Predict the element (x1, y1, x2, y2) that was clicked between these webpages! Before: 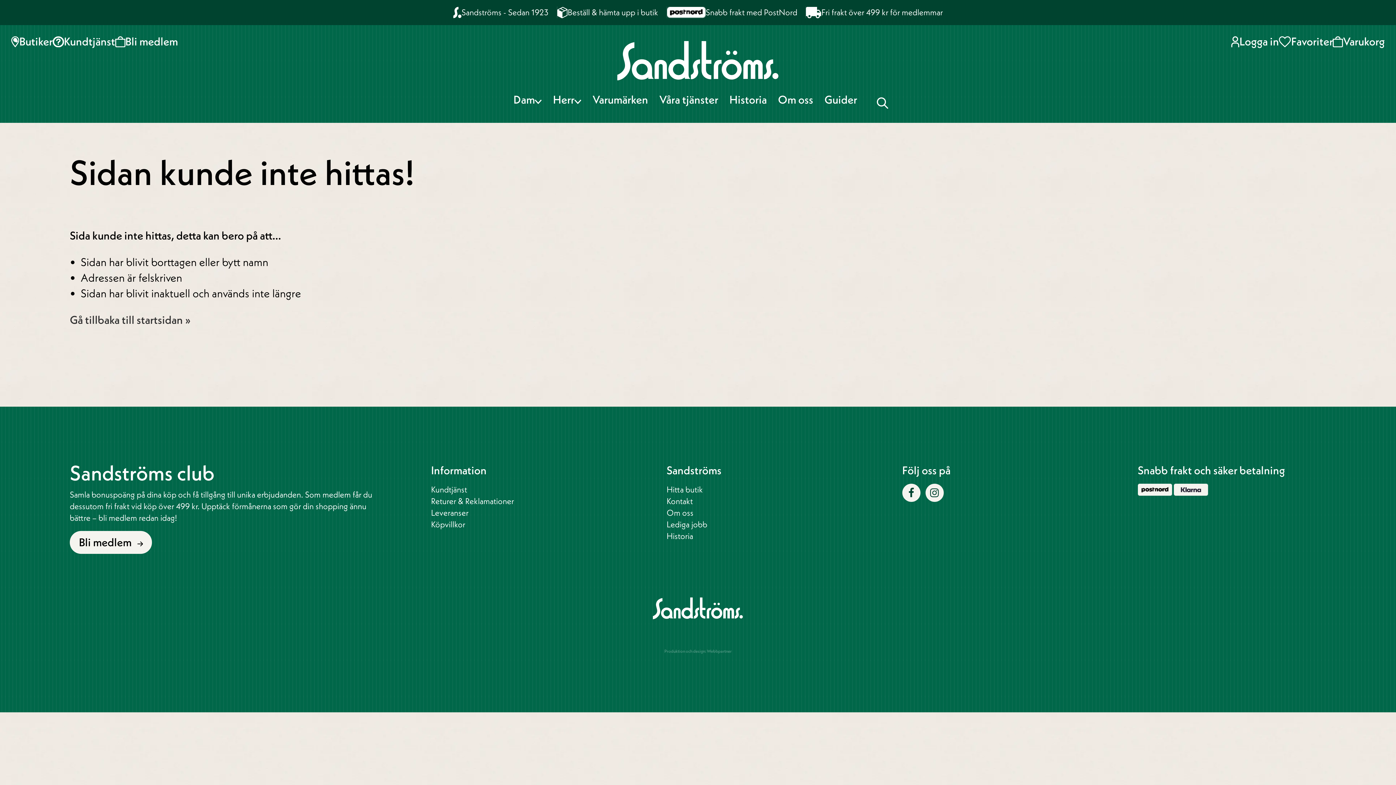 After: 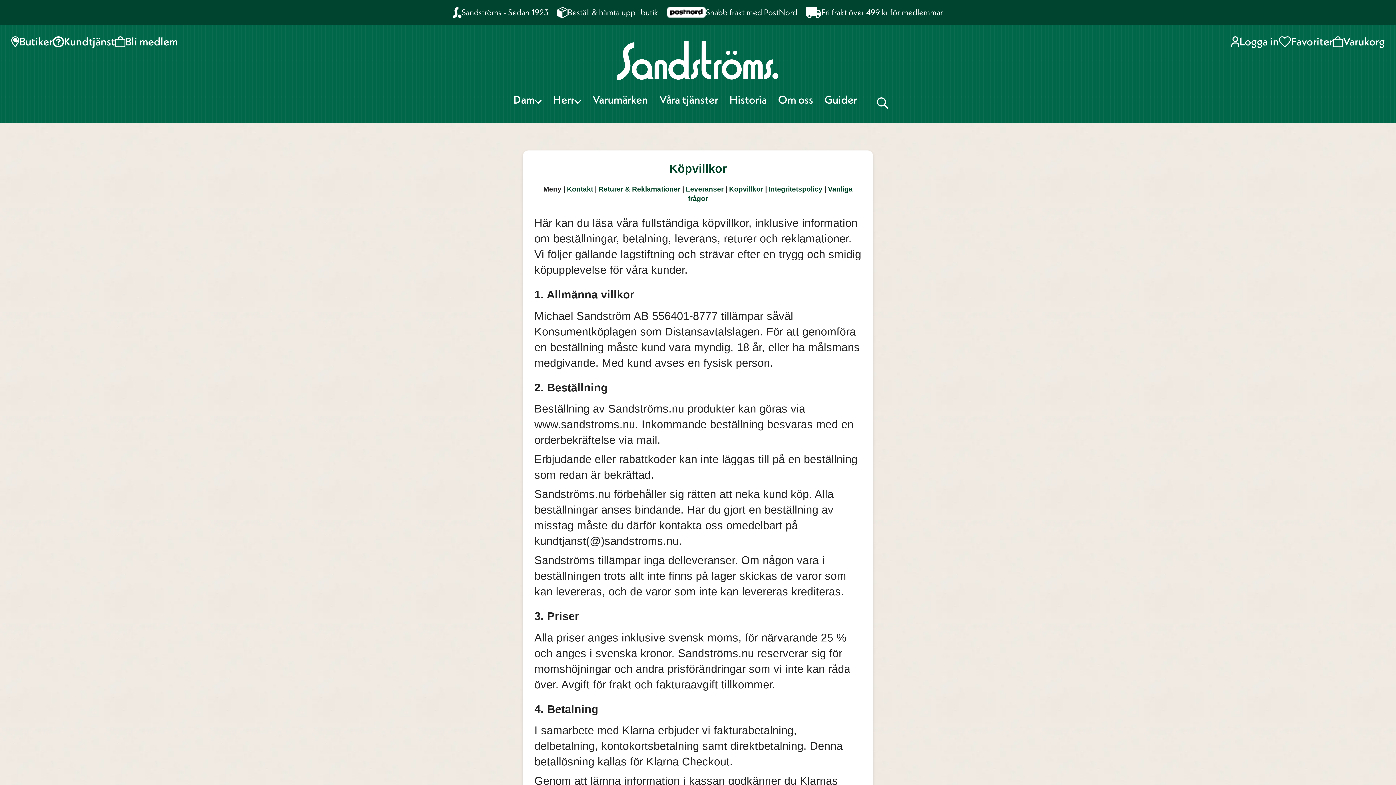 Action: label: Köpvillkor bbox: (431, 519, 465, 529)